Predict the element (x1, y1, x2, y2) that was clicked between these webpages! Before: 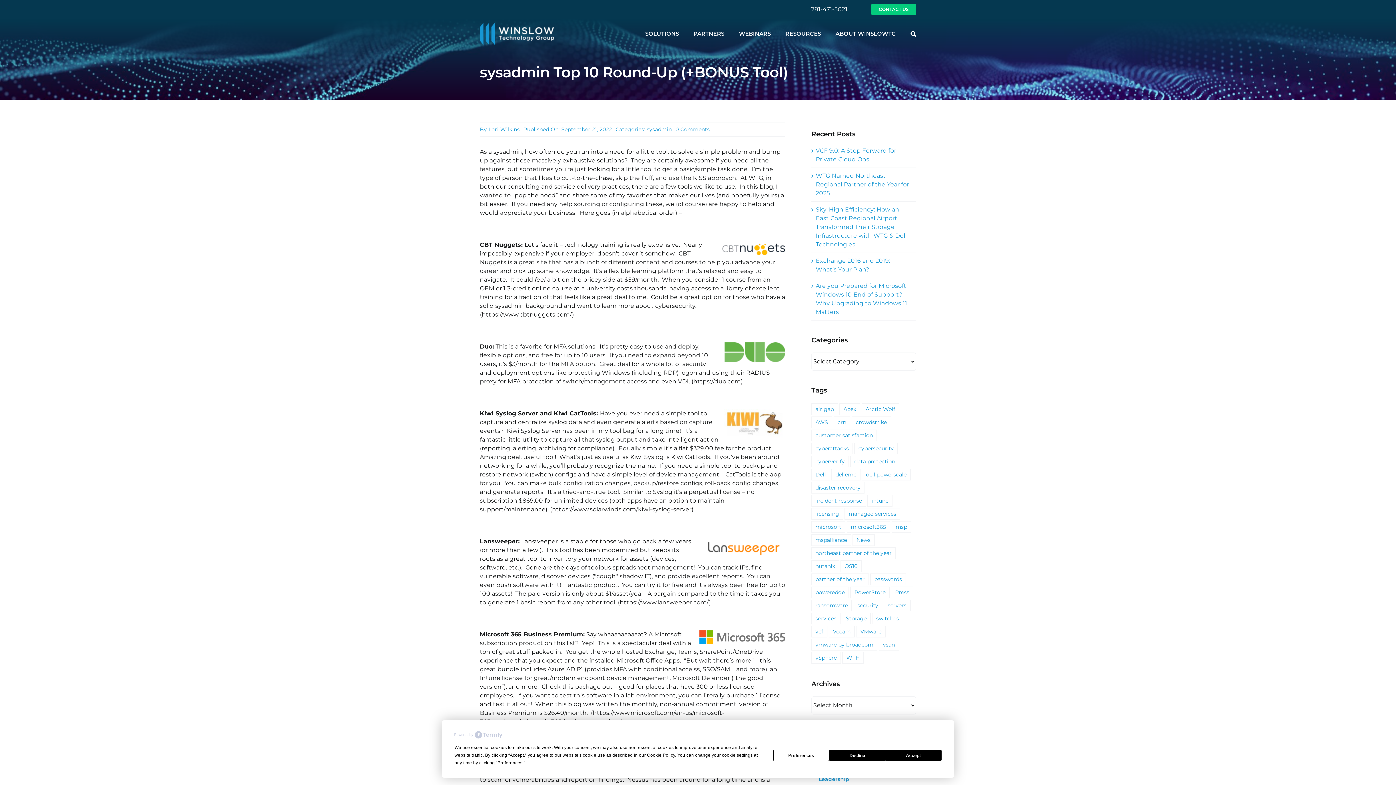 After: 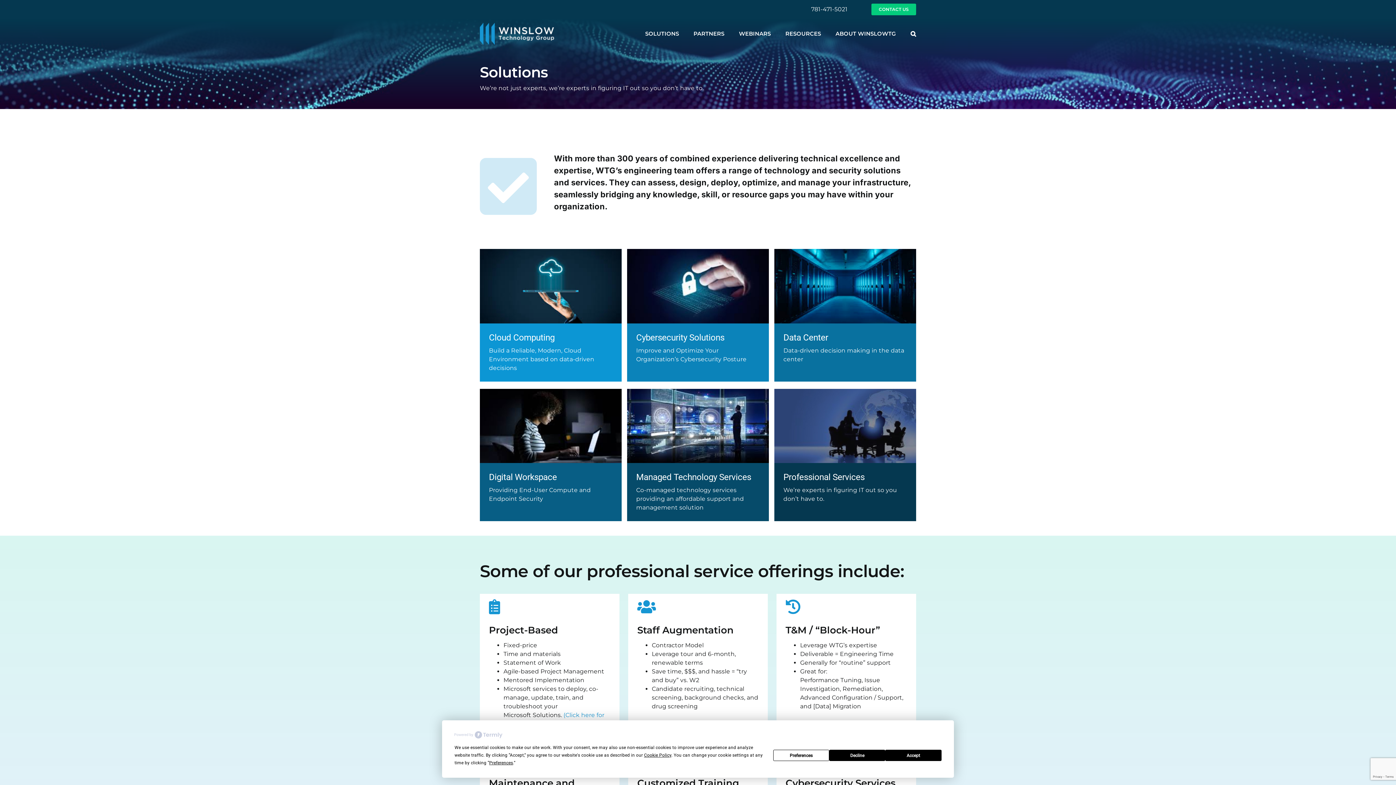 Action: label: SOLUTIONS bbox: (645, 22, 679, 44)